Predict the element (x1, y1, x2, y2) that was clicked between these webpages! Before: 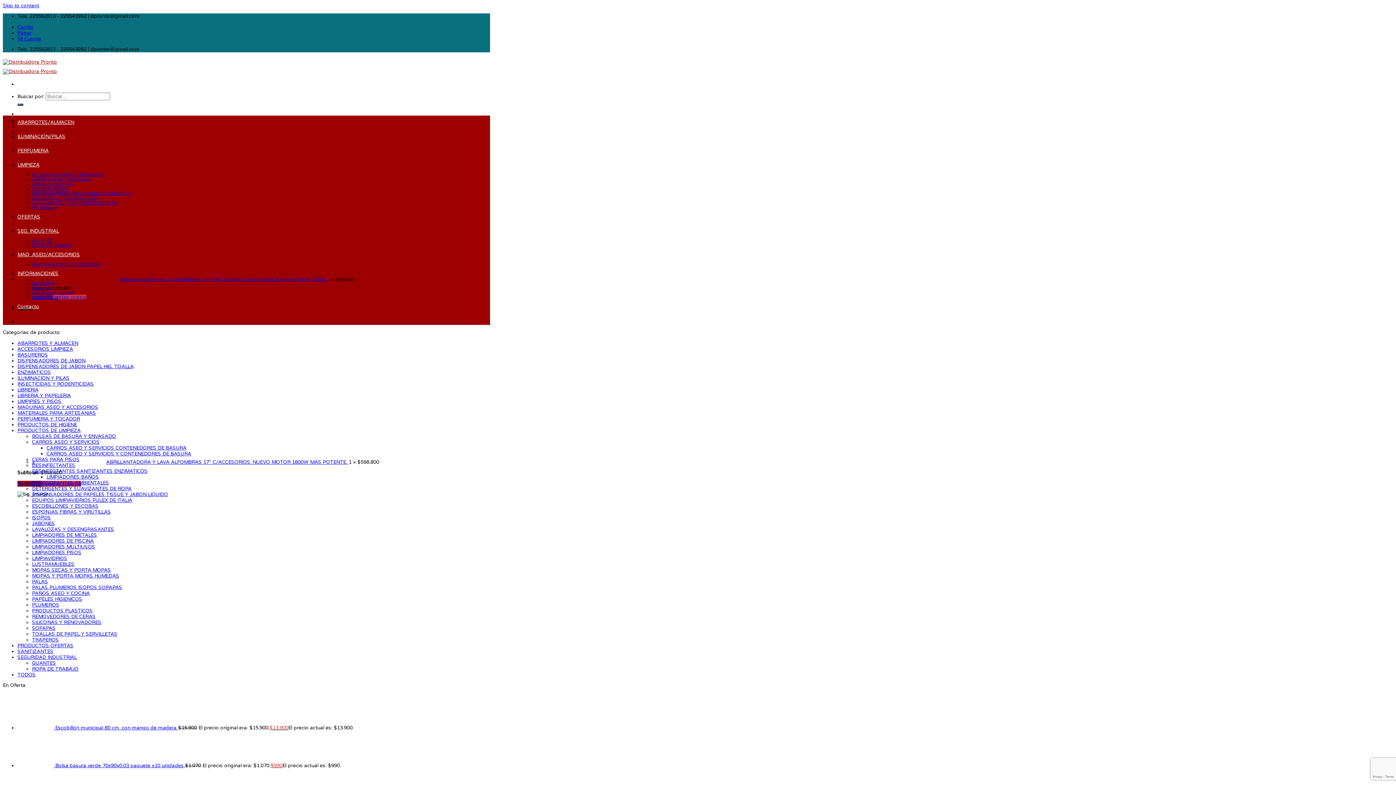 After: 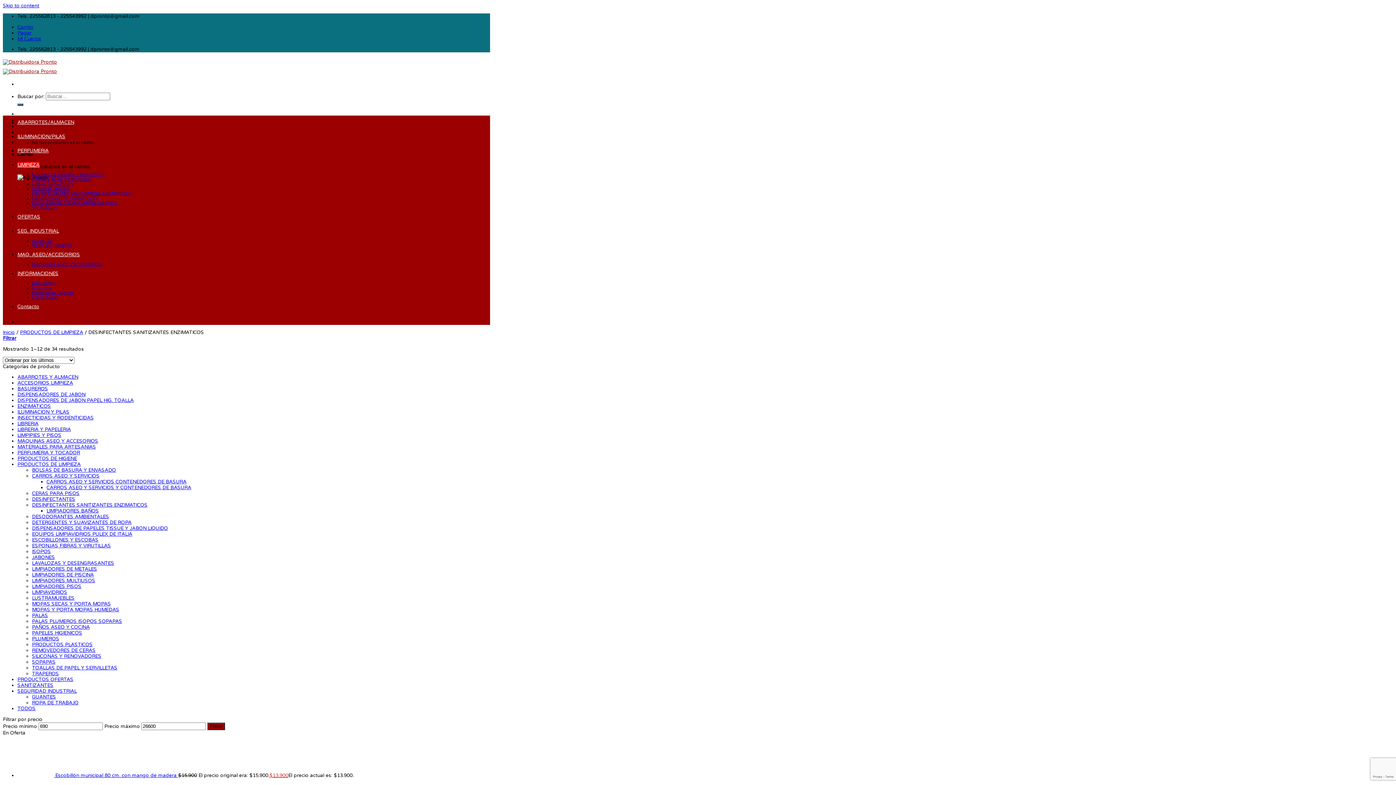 Action: label: DESINFECTANTES SANITIZANTES ENZIMATICOS bbox: (32, 468, 147, 474)